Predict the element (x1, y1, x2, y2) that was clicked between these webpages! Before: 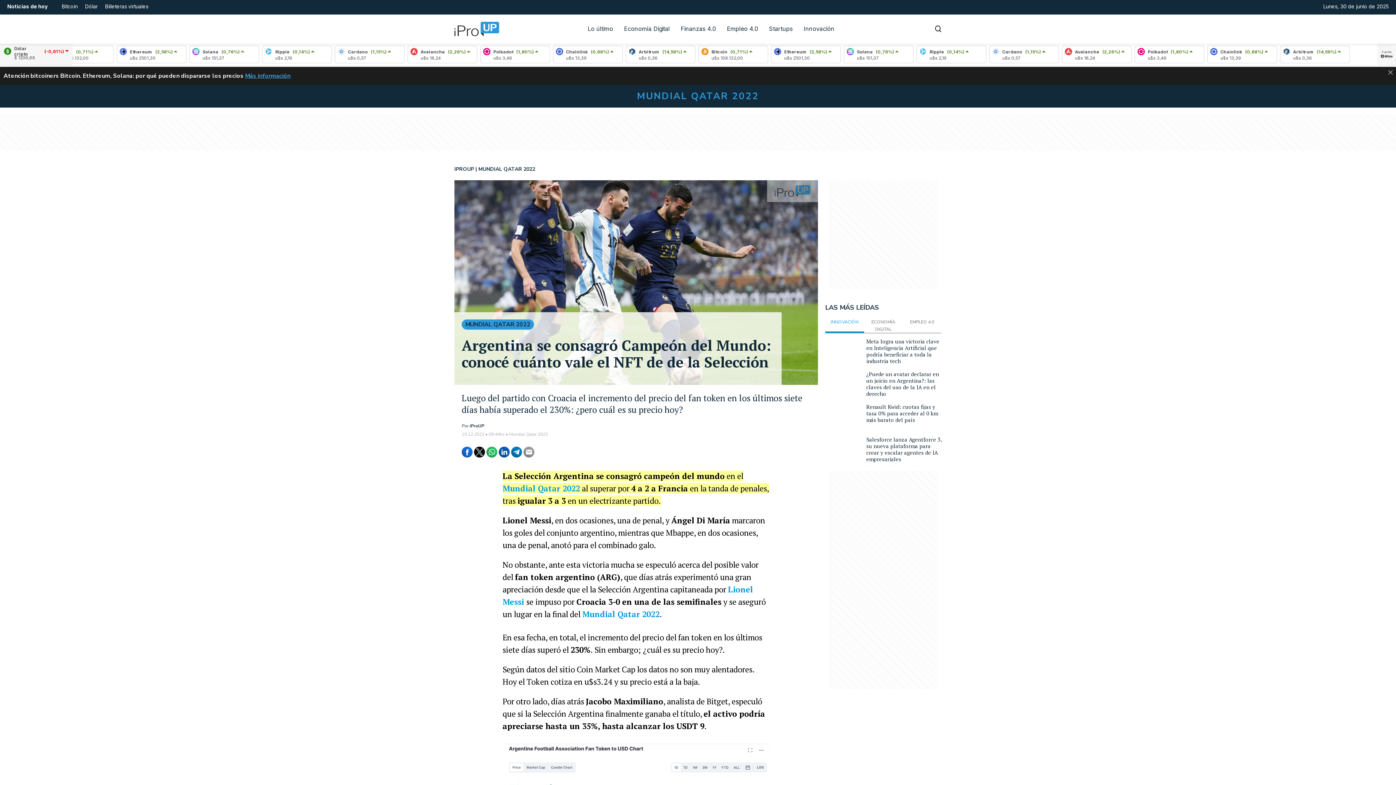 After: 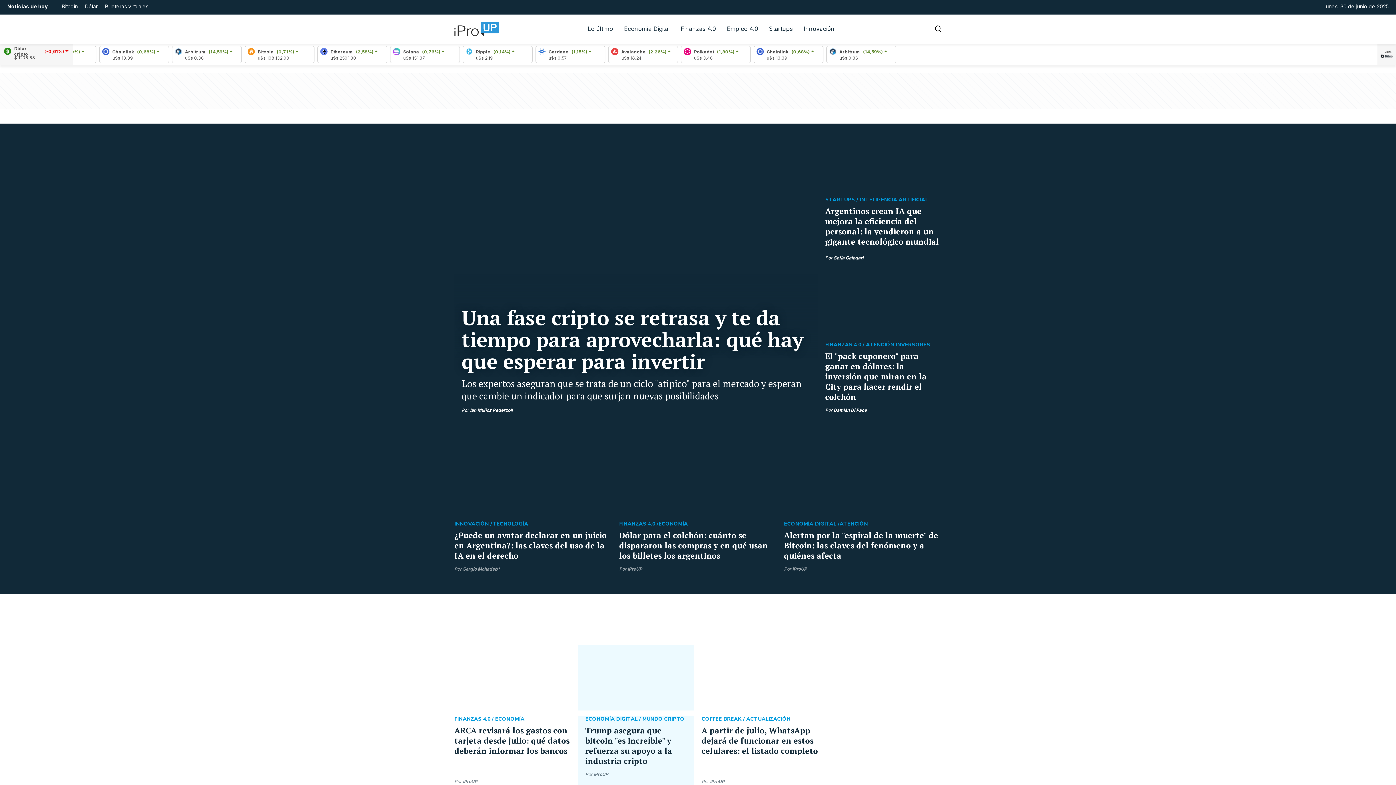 Action: label: iProUP bbox: (454, 21, 494, 36)